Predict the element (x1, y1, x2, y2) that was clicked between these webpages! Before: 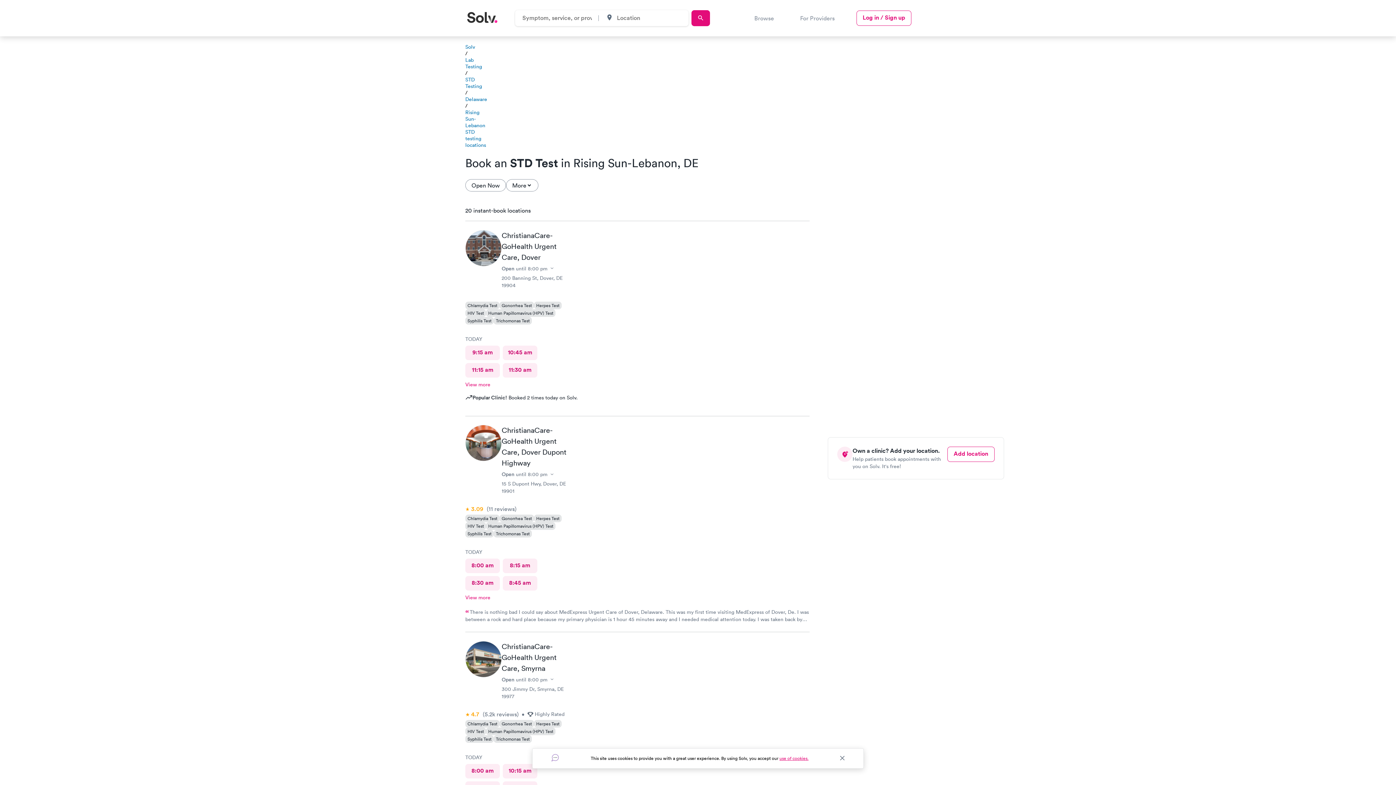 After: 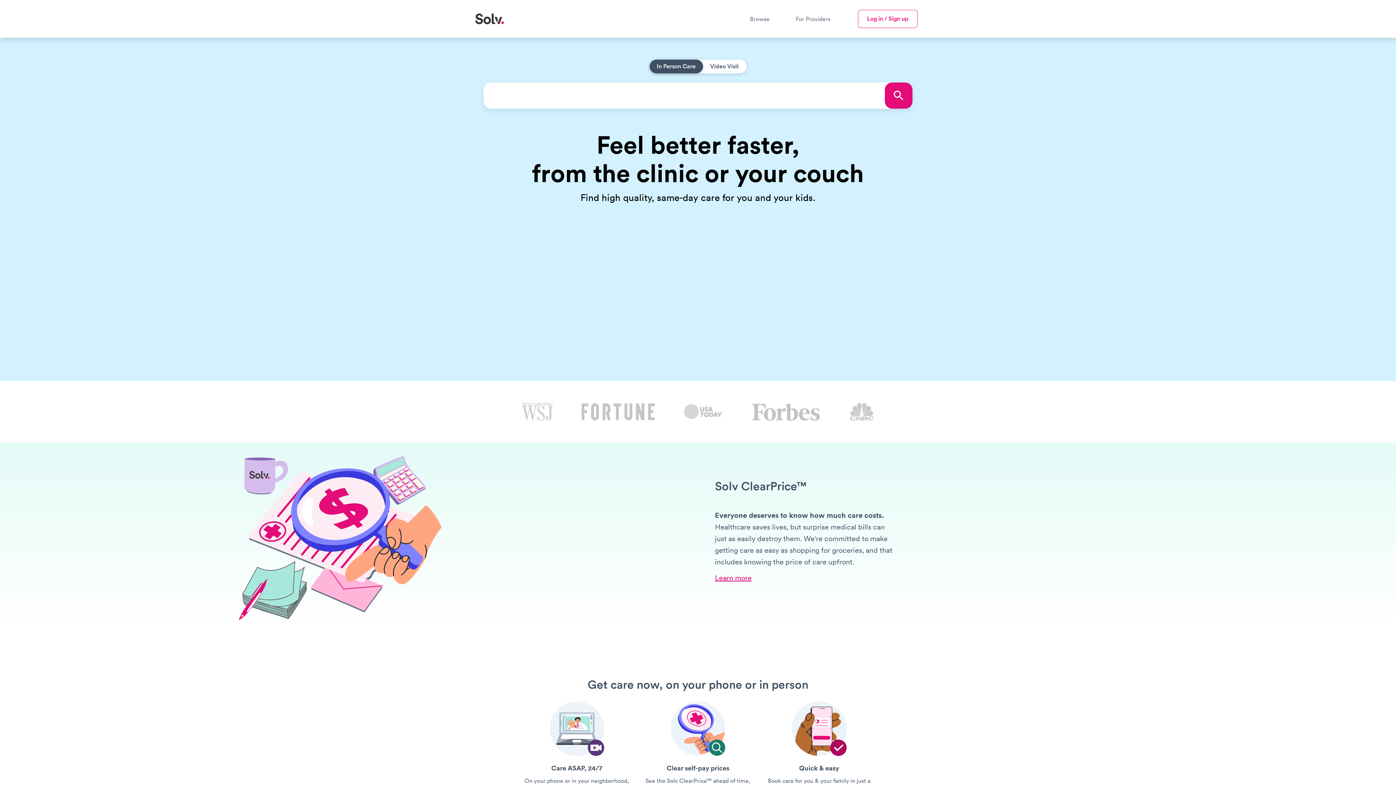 Action: bbox: (467, 12, 497, 24)